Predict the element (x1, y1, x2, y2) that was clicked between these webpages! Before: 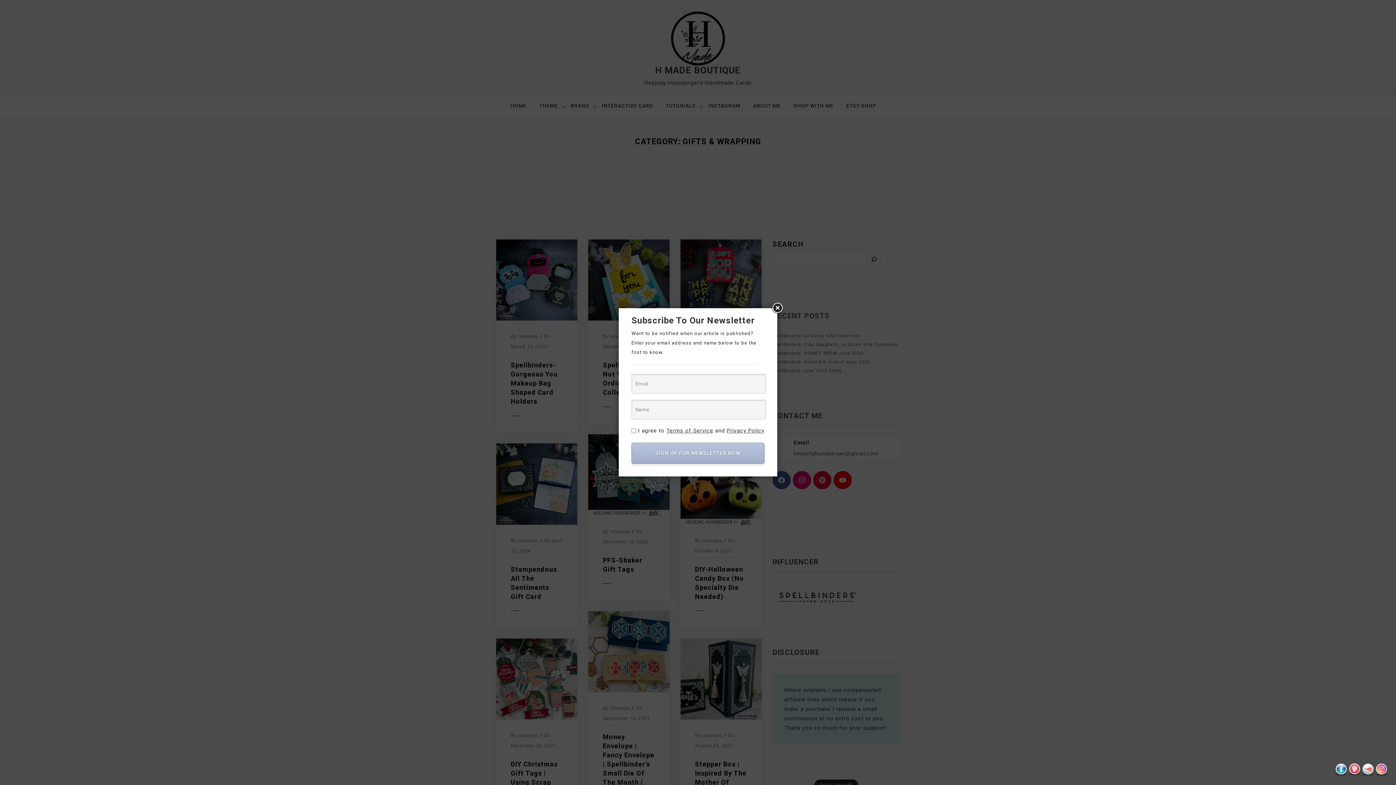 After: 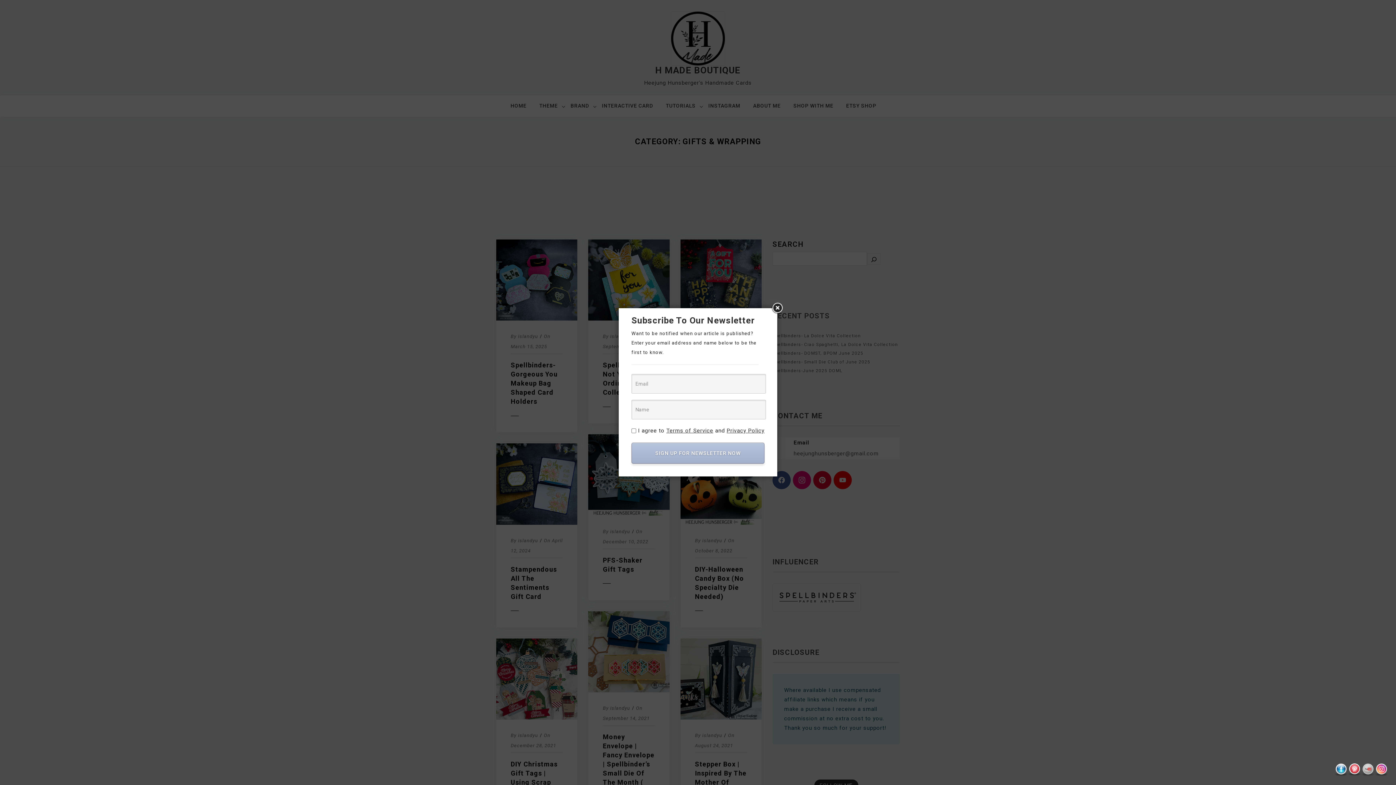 Action: bbox: (1359, 765, 1372, 771)